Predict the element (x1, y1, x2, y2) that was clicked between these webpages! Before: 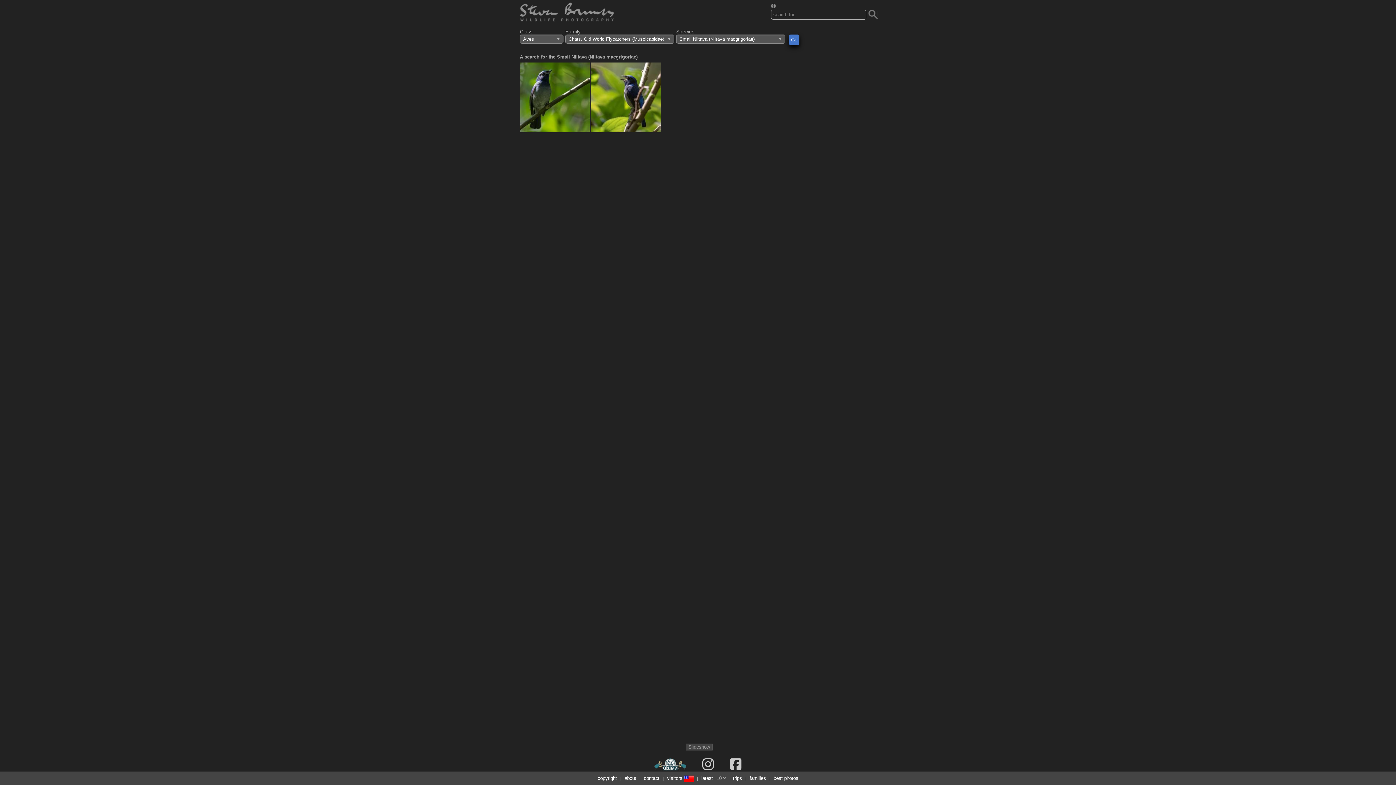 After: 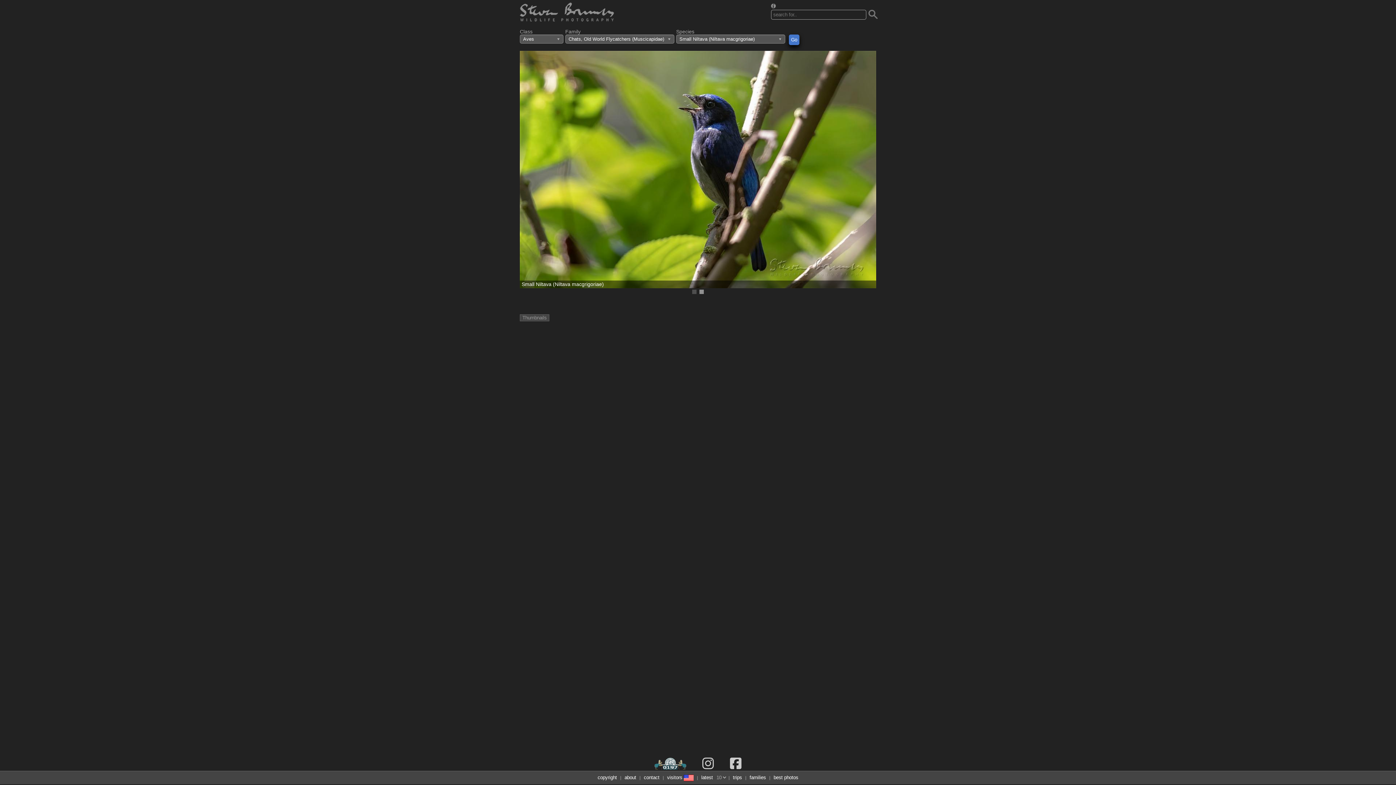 Action: bbox: (686, 744, 712, 750) label: Slideshow